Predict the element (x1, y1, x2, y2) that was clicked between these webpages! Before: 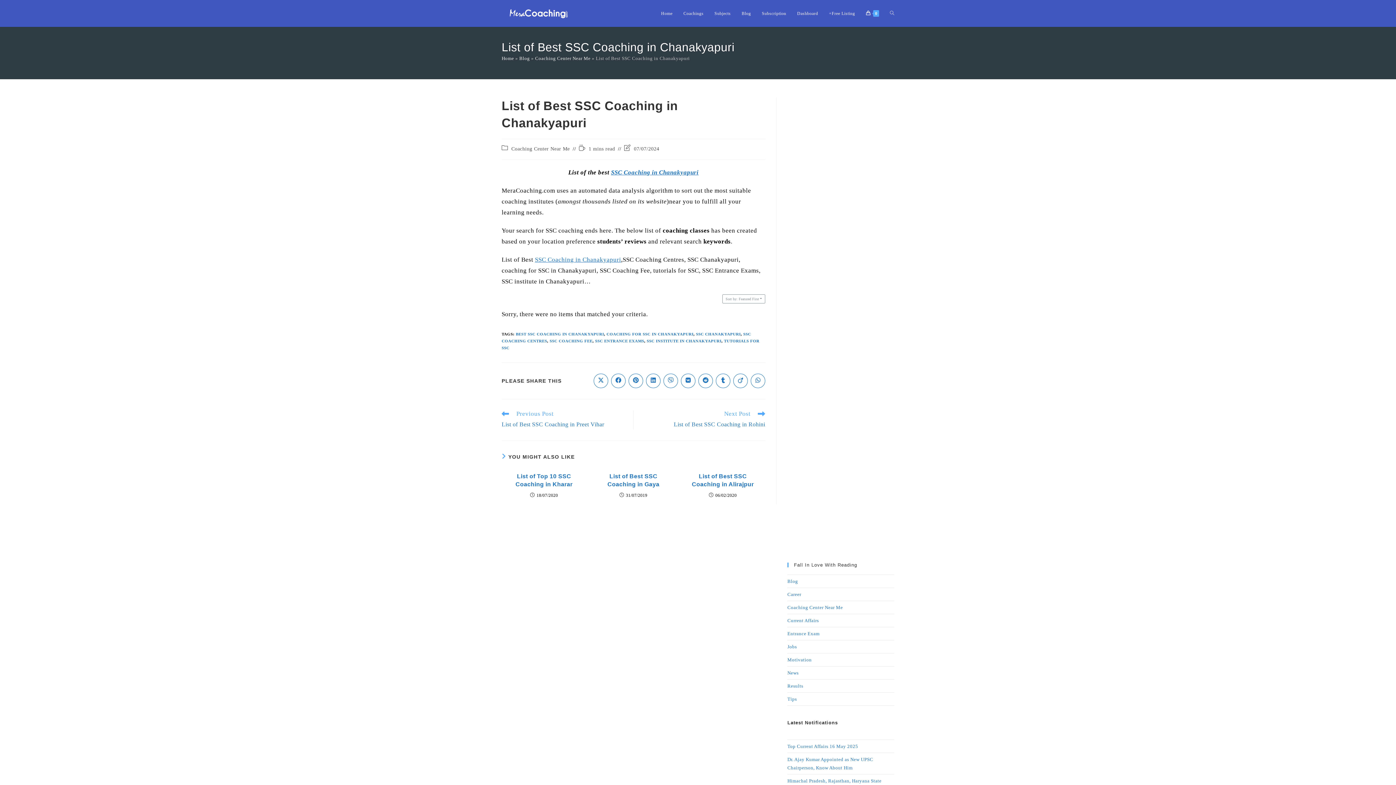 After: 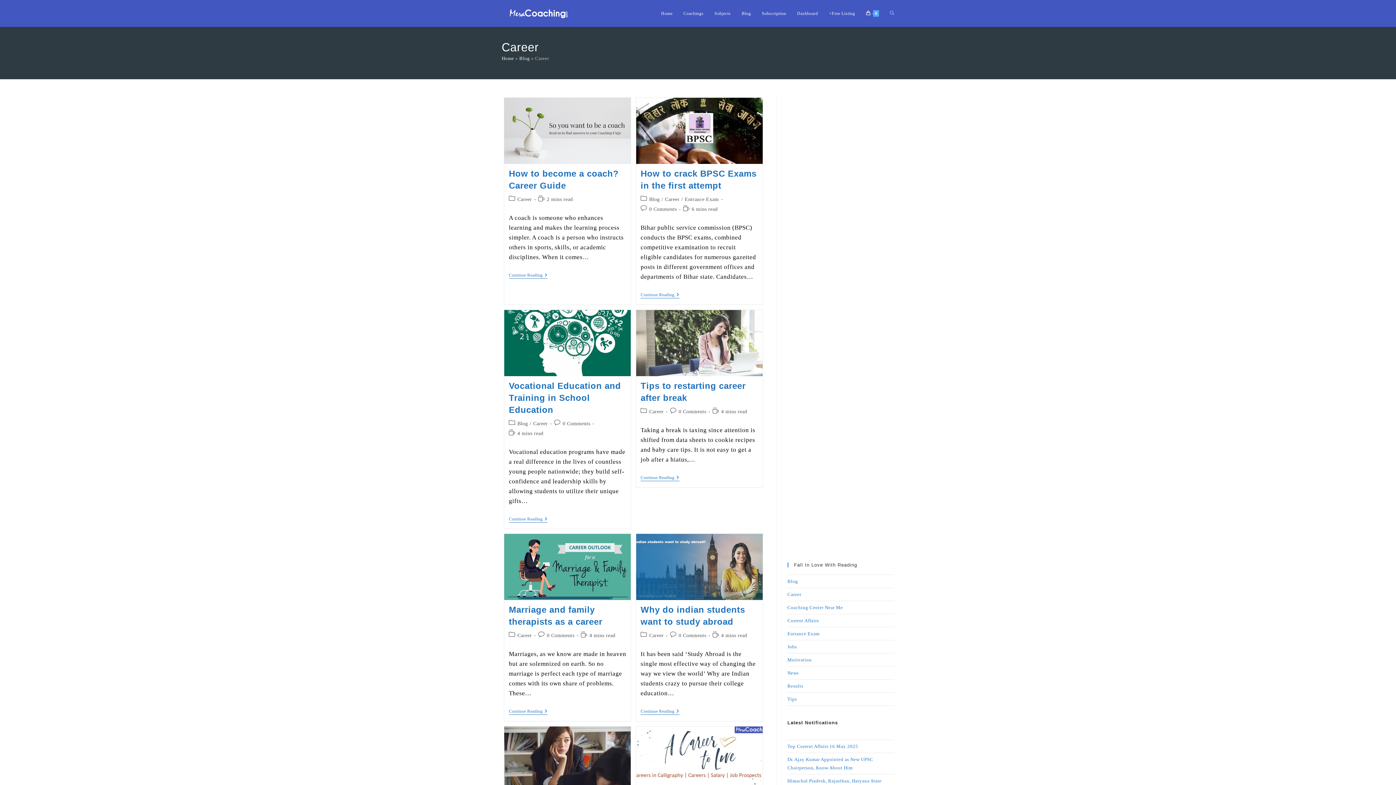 Action: label: Career bbox: (787, 592, 801, 597)